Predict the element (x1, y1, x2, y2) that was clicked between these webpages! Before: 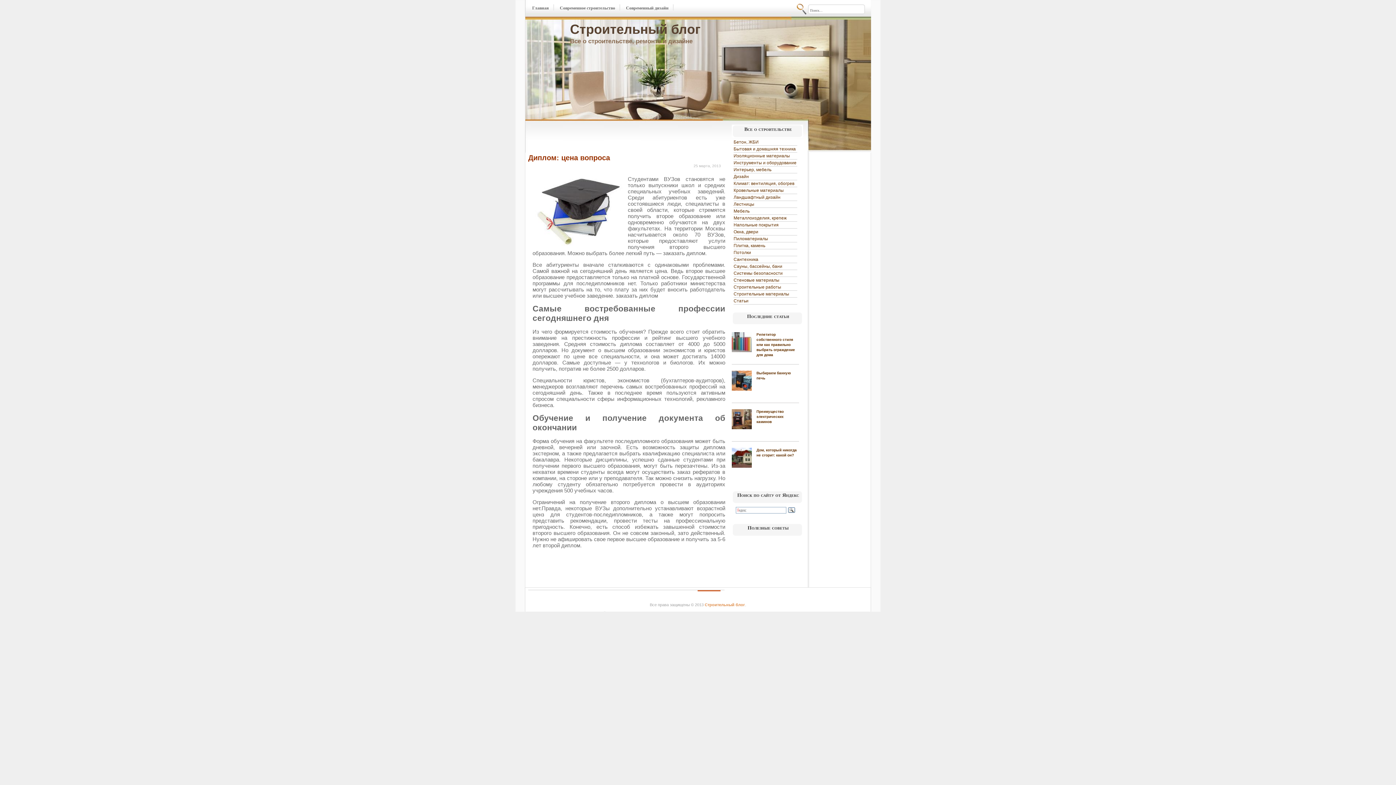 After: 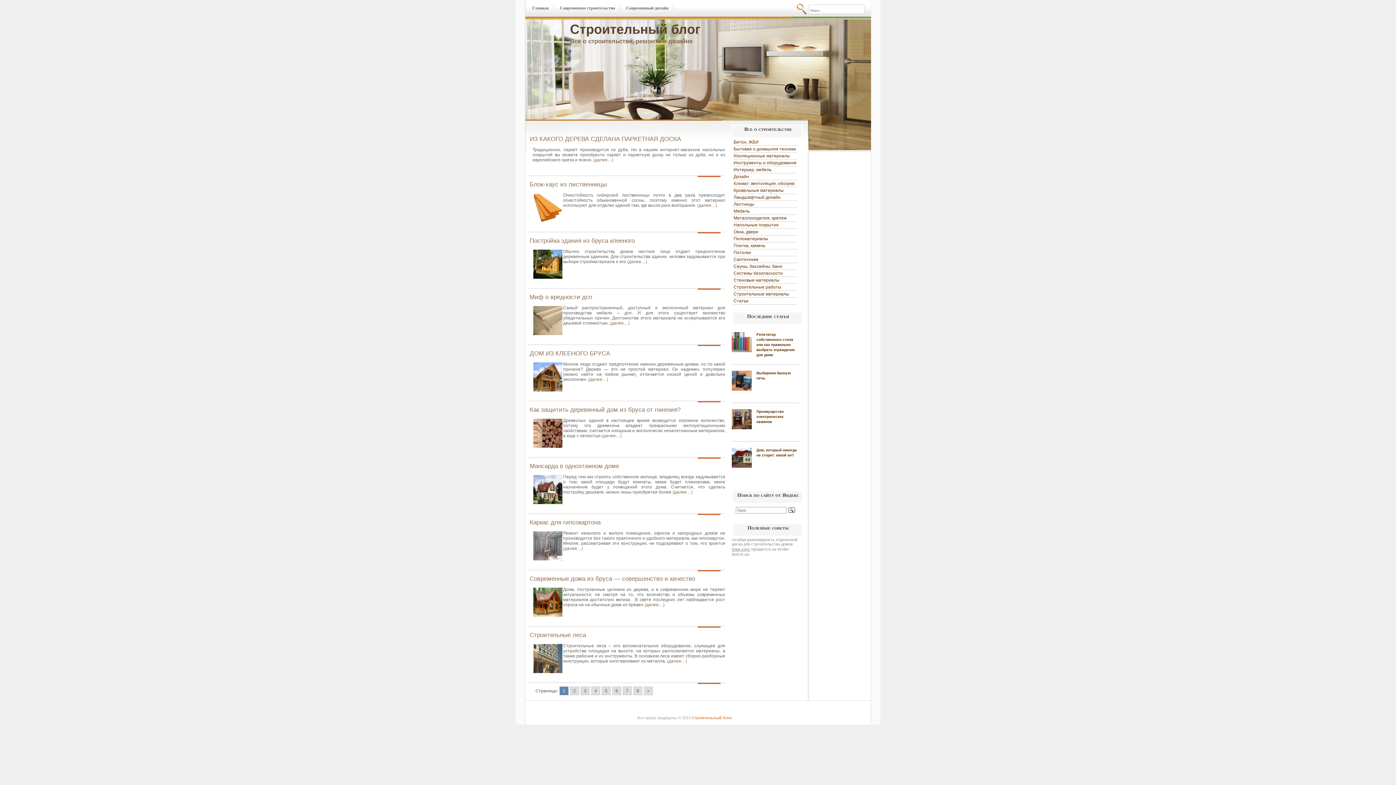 Action: bbox: (733, 235, 797, 242) label: Пиломатериалы